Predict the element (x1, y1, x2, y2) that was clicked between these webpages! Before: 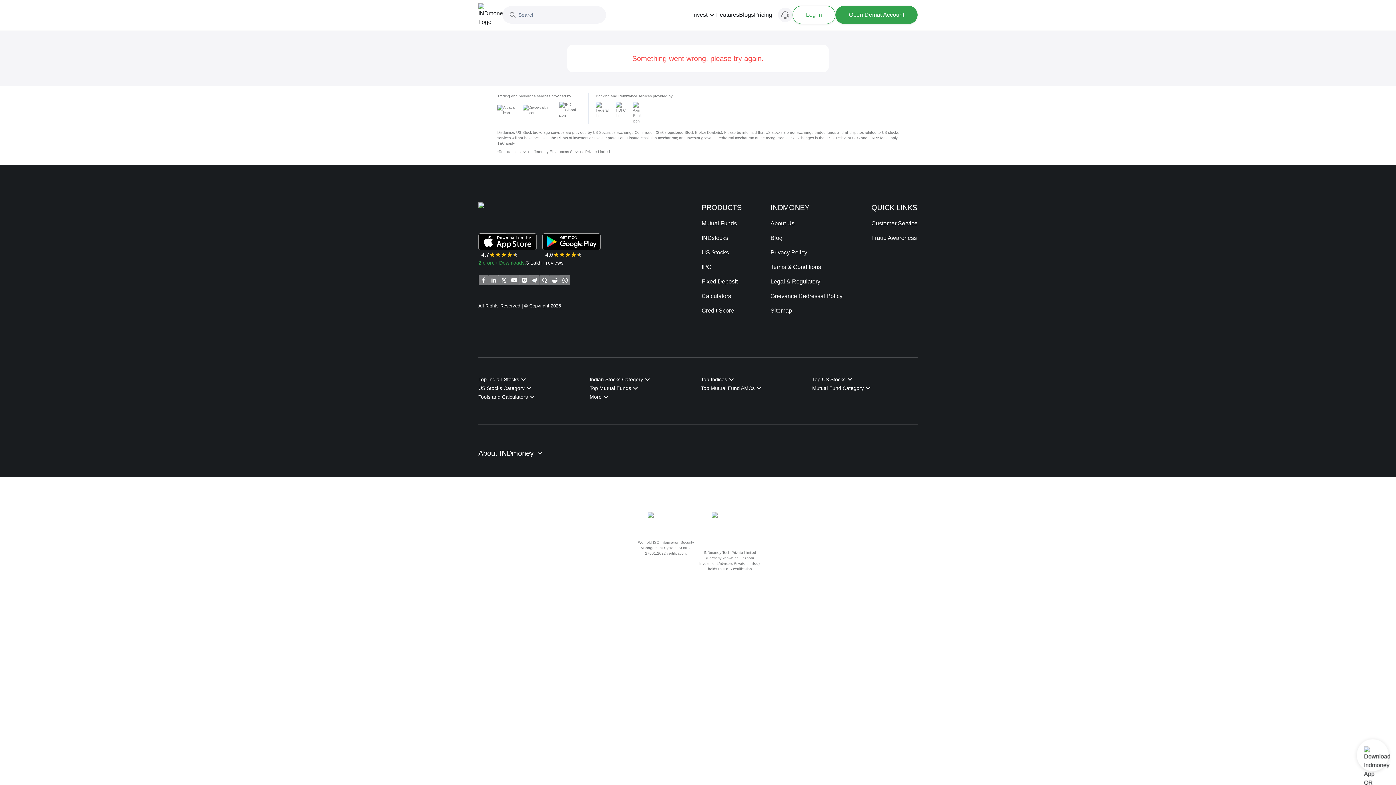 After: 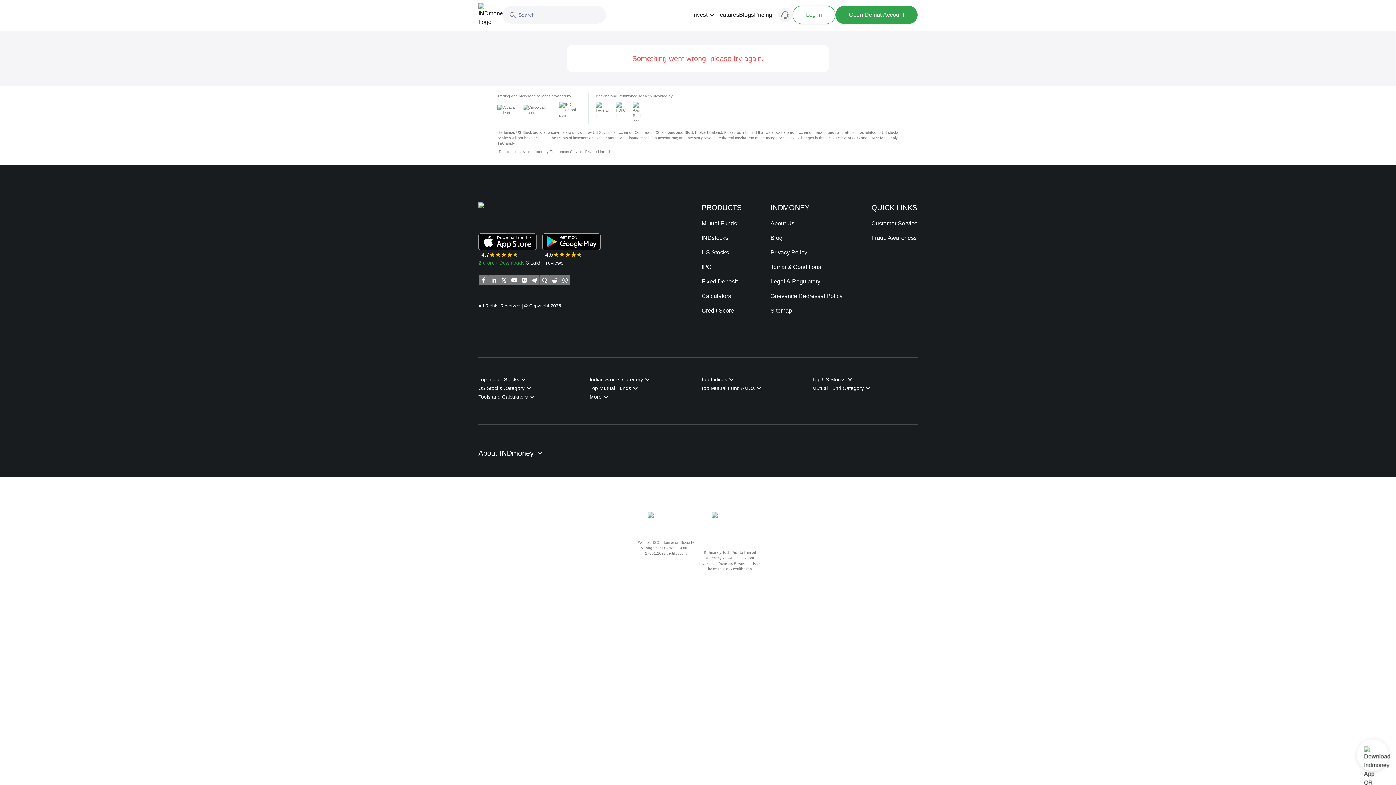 Action: bbox: (509, 275, 519, 285) label: INDmoney YouTube